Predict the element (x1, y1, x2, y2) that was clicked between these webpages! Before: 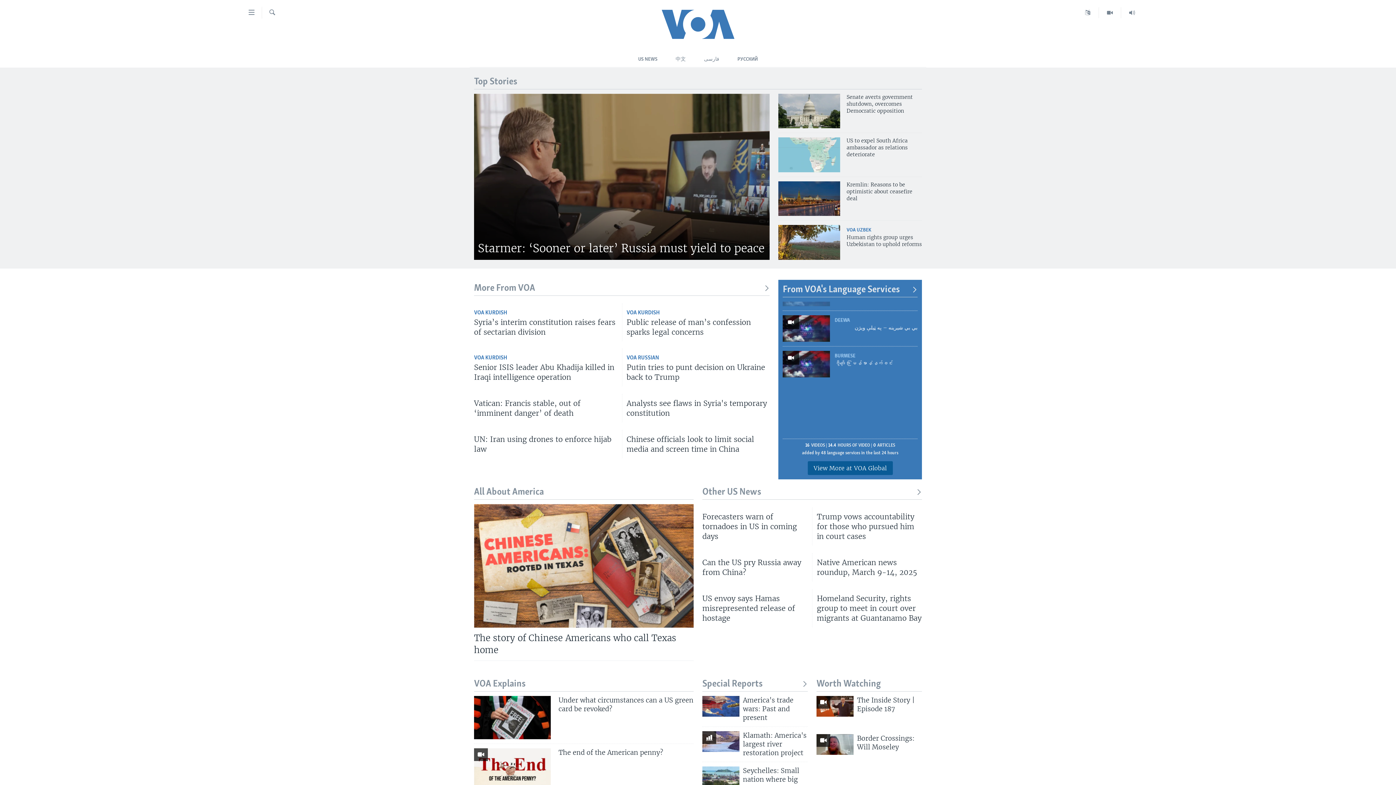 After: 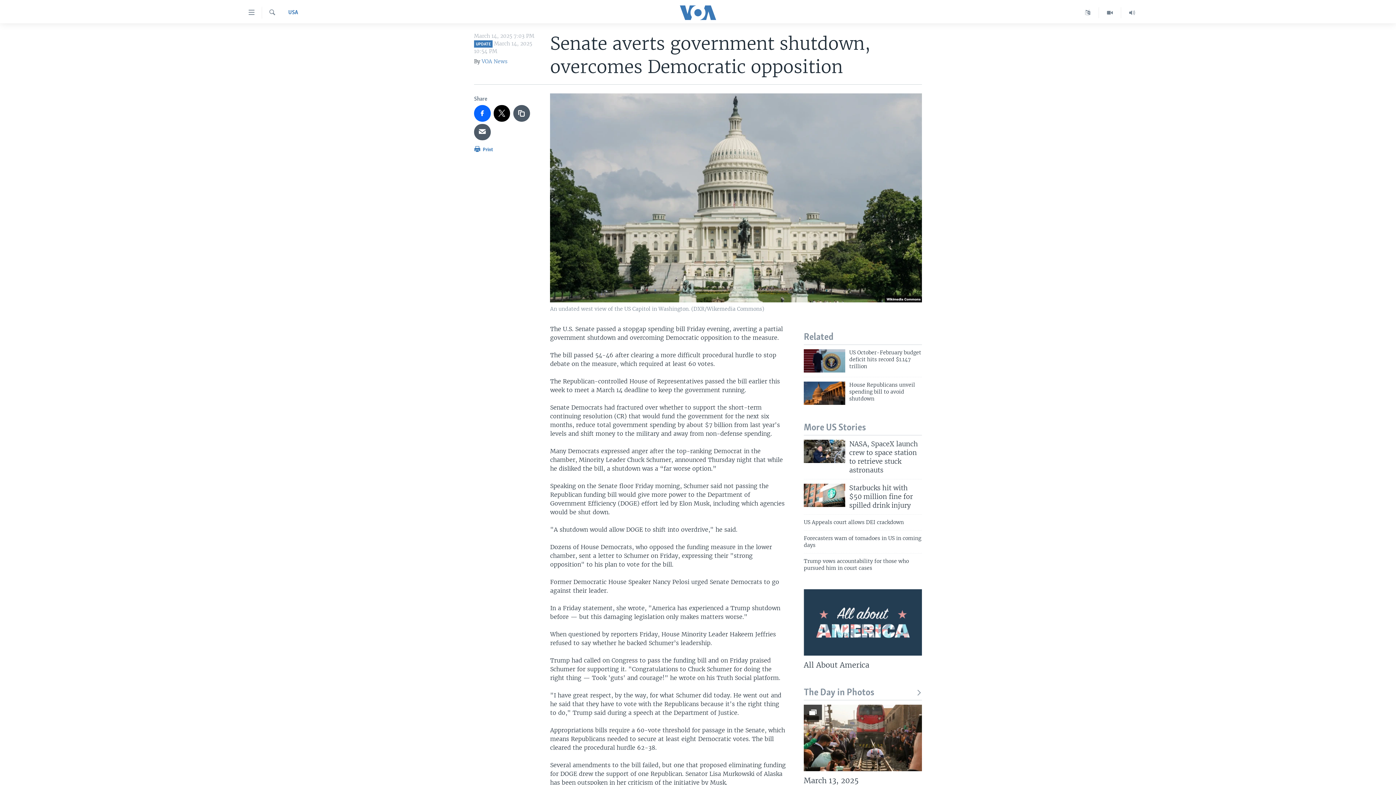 Action: bbox: (778, 93, 840, 128)